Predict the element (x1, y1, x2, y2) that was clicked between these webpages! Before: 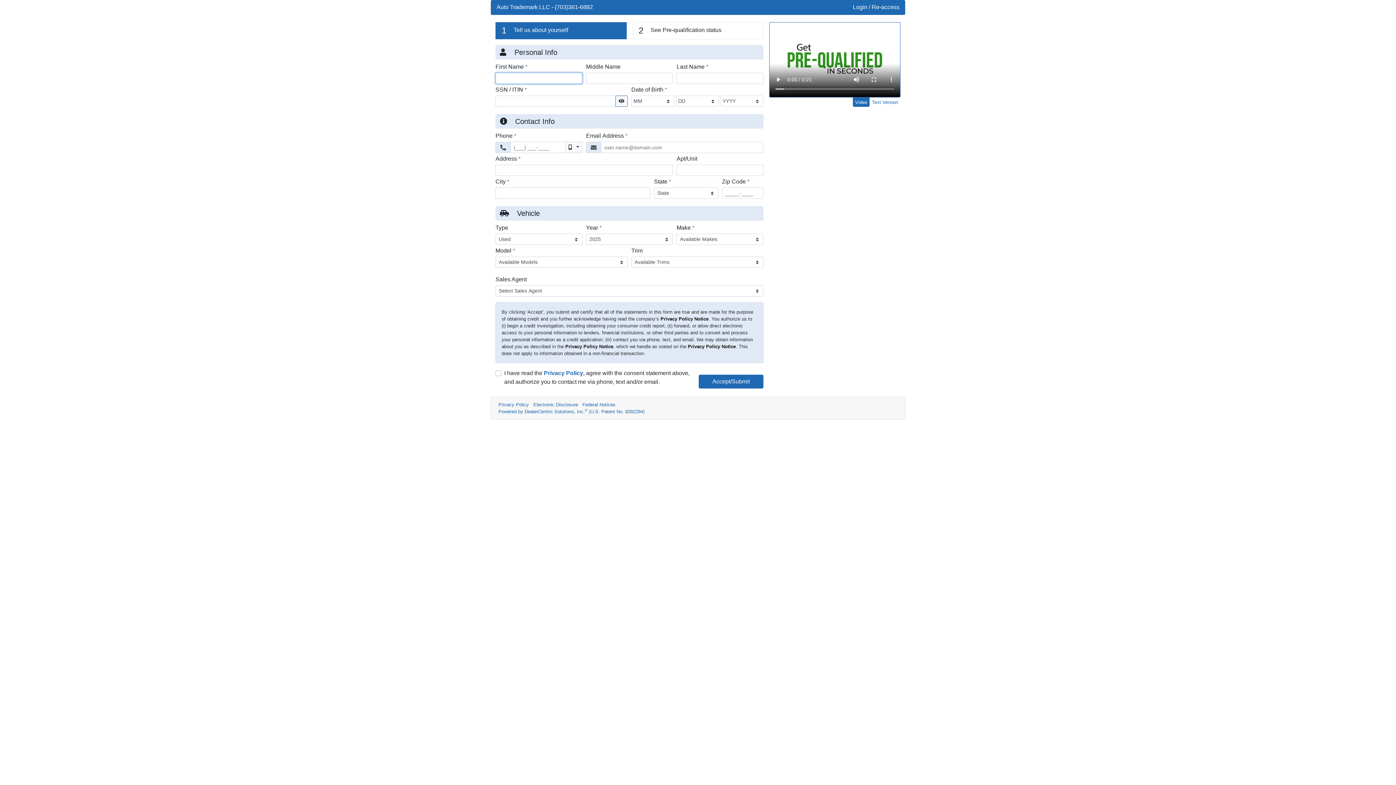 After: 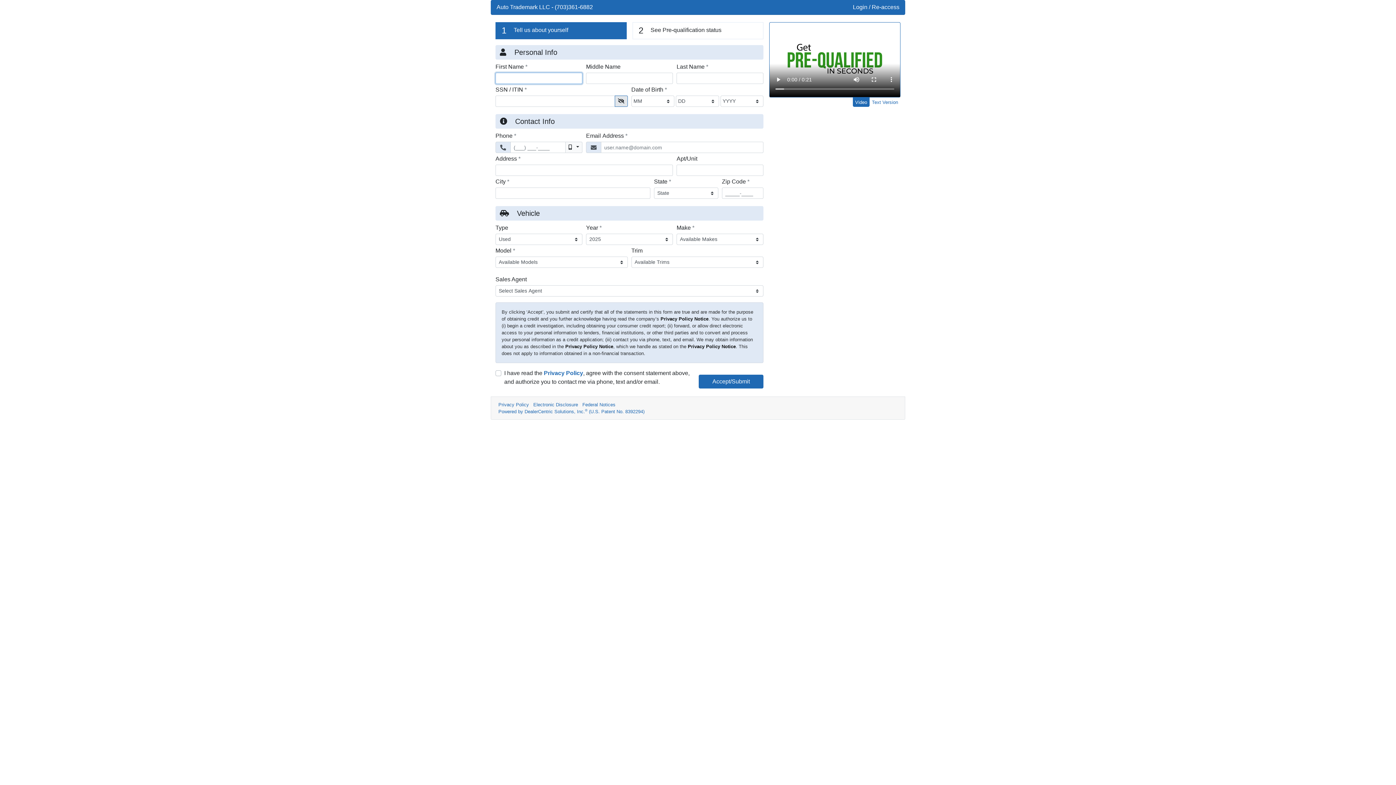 Action: label: Show bbox: (615, 95, 627, 106)